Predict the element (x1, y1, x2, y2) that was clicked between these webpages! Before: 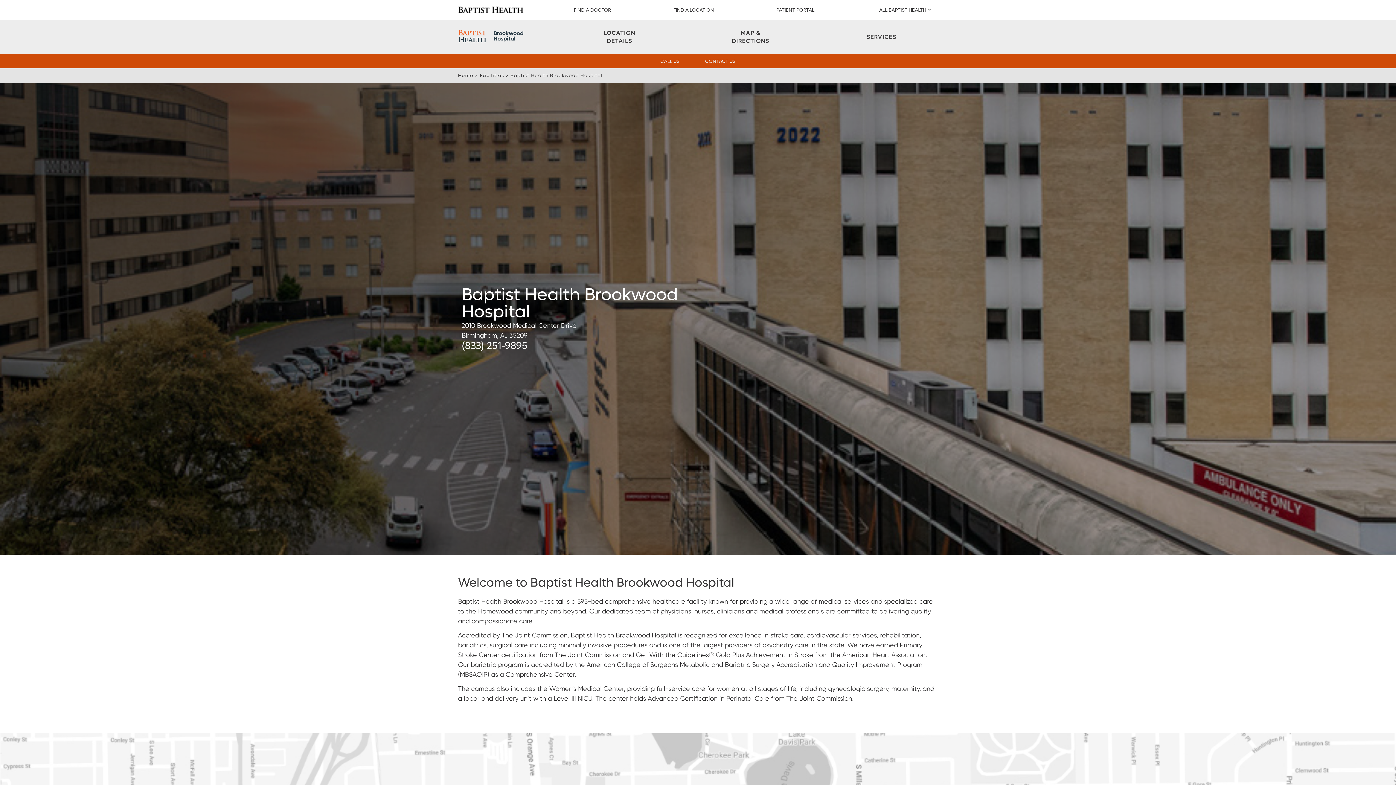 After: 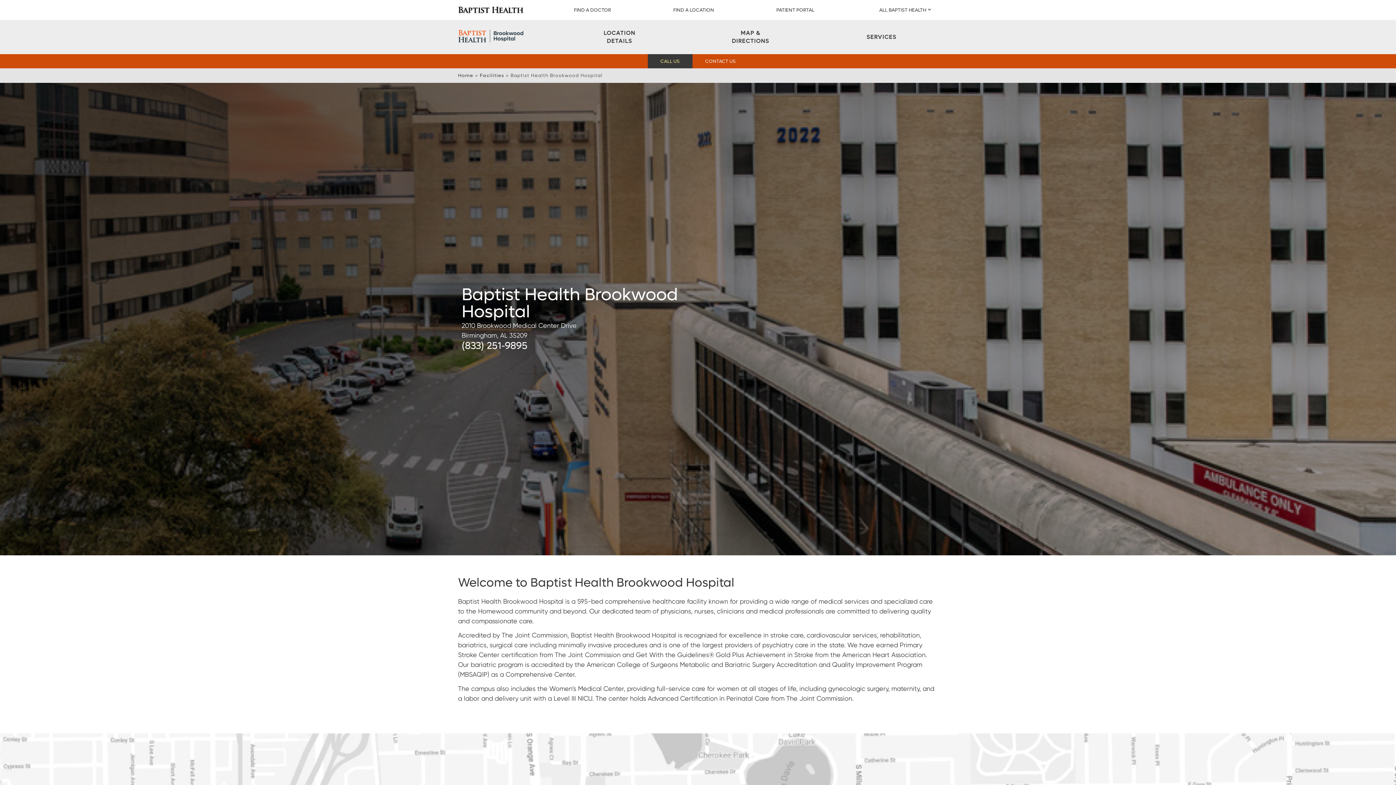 Action: label: Call Us bbox: (658, 54, 681, 68)